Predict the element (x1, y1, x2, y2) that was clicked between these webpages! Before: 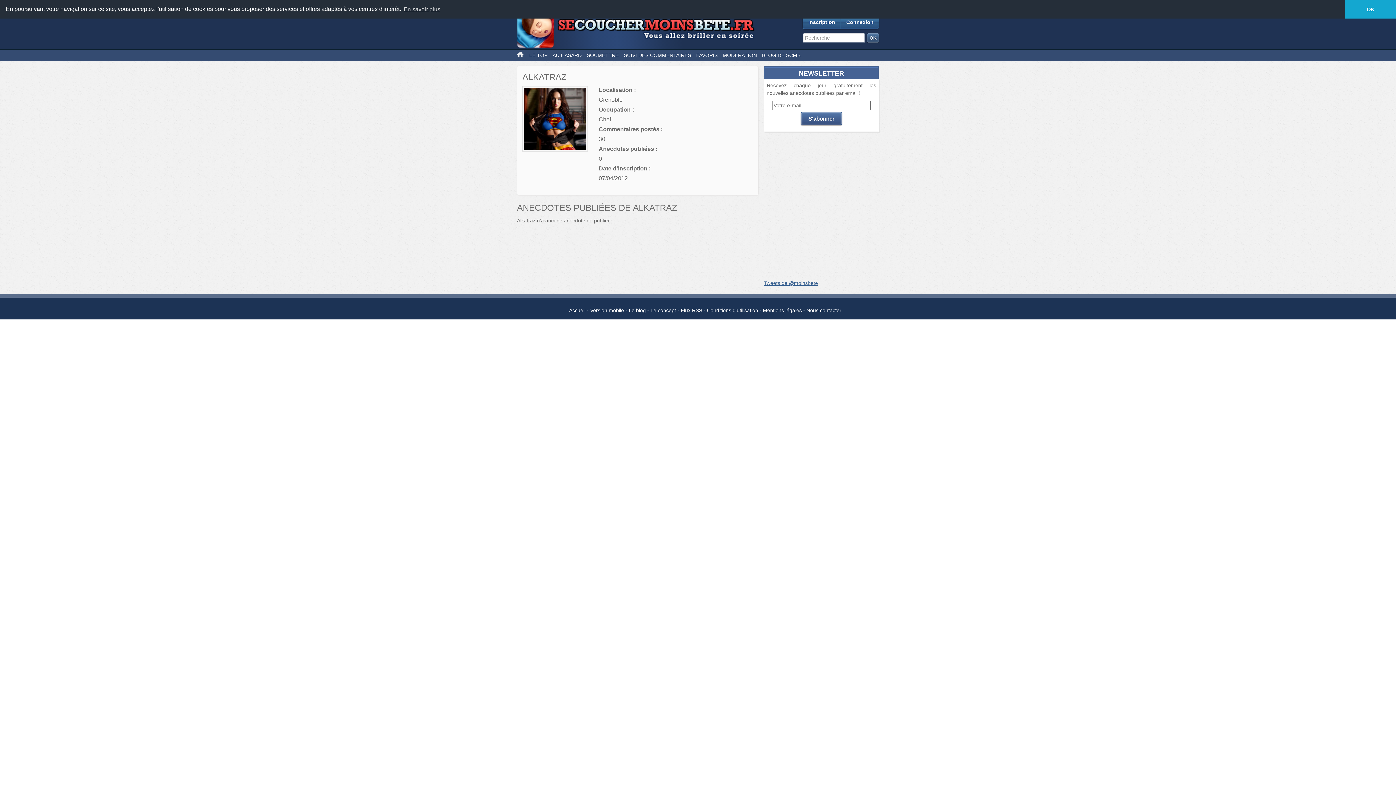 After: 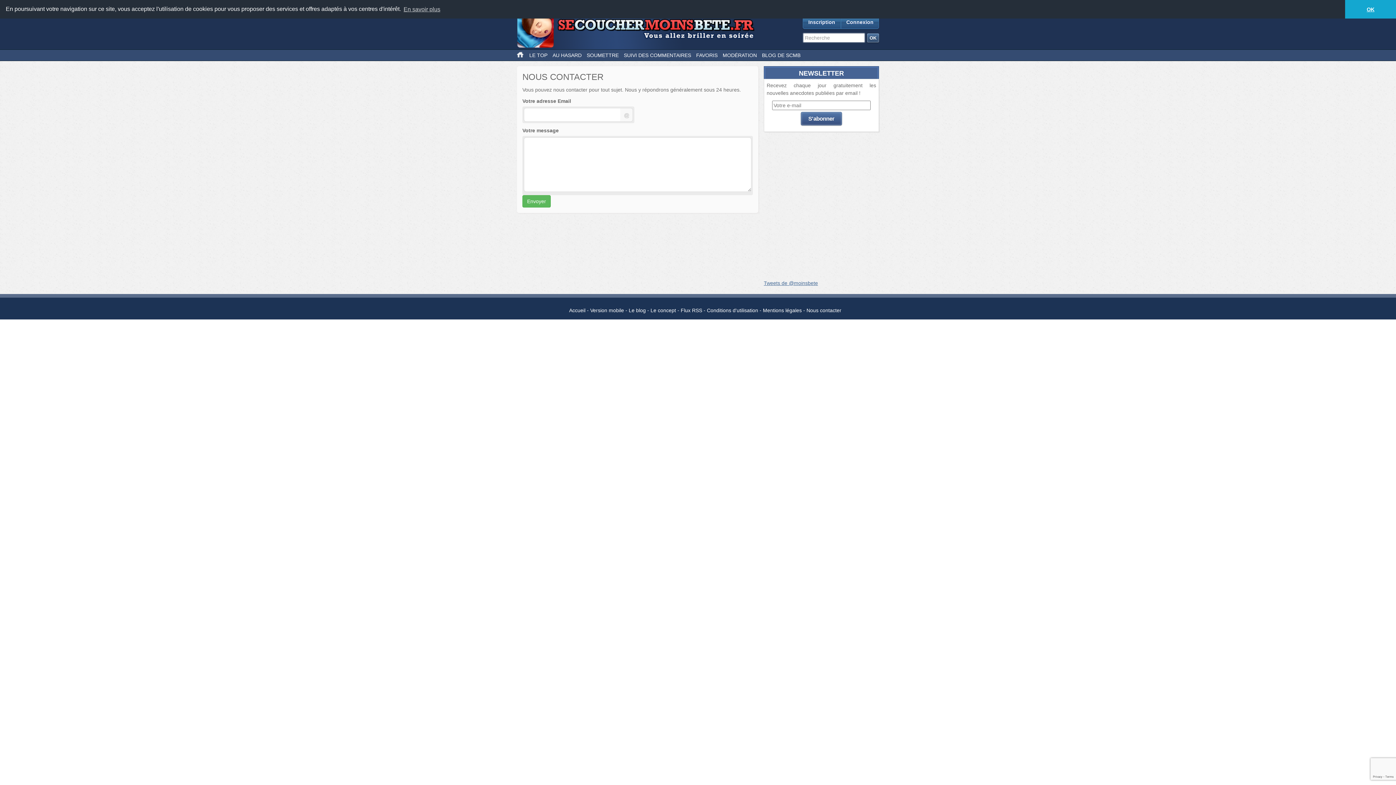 Action: bbox: (806, 307, 841, 313) label: Nous contacter